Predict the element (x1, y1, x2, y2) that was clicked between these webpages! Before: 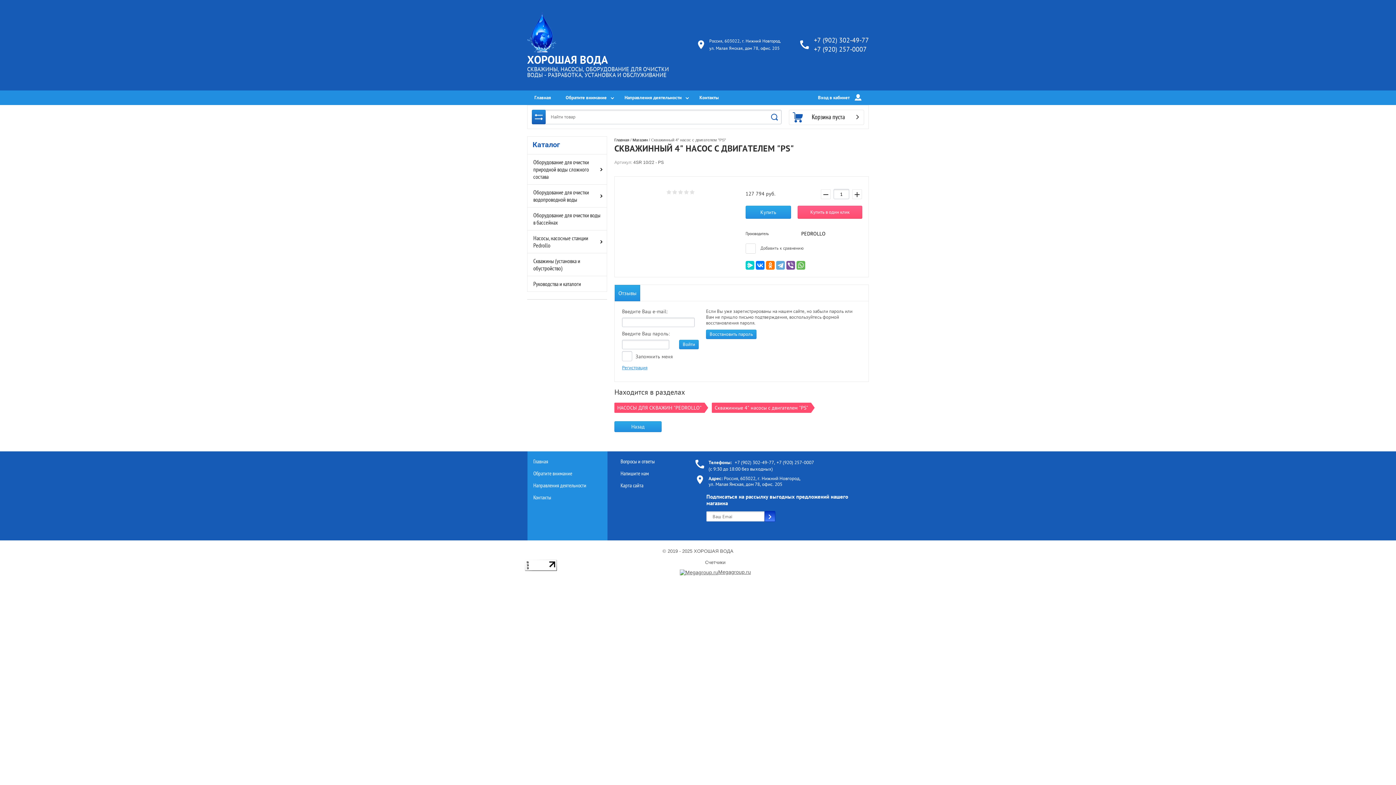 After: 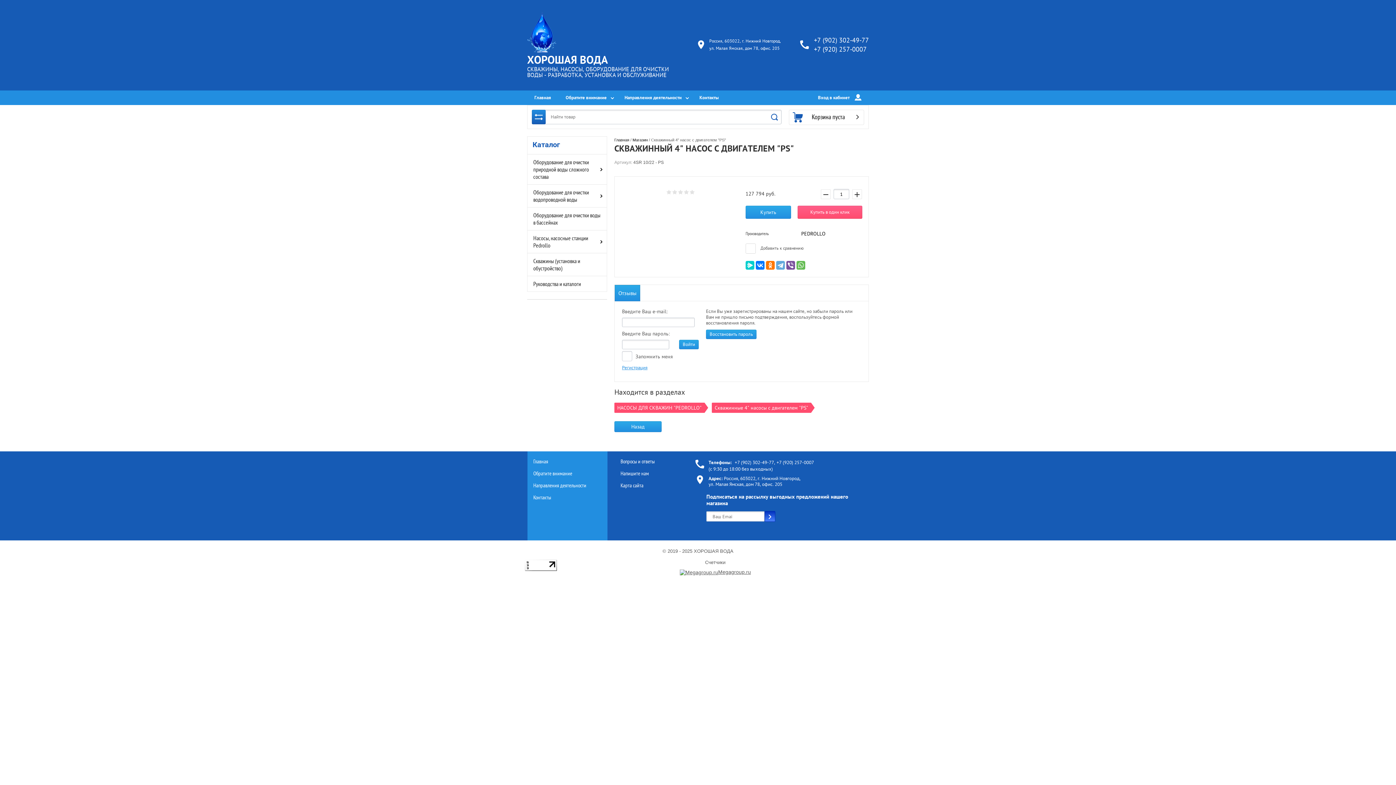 Action: bbox: (814, 35, 869, 44) label: +7 (902) 302-49-77